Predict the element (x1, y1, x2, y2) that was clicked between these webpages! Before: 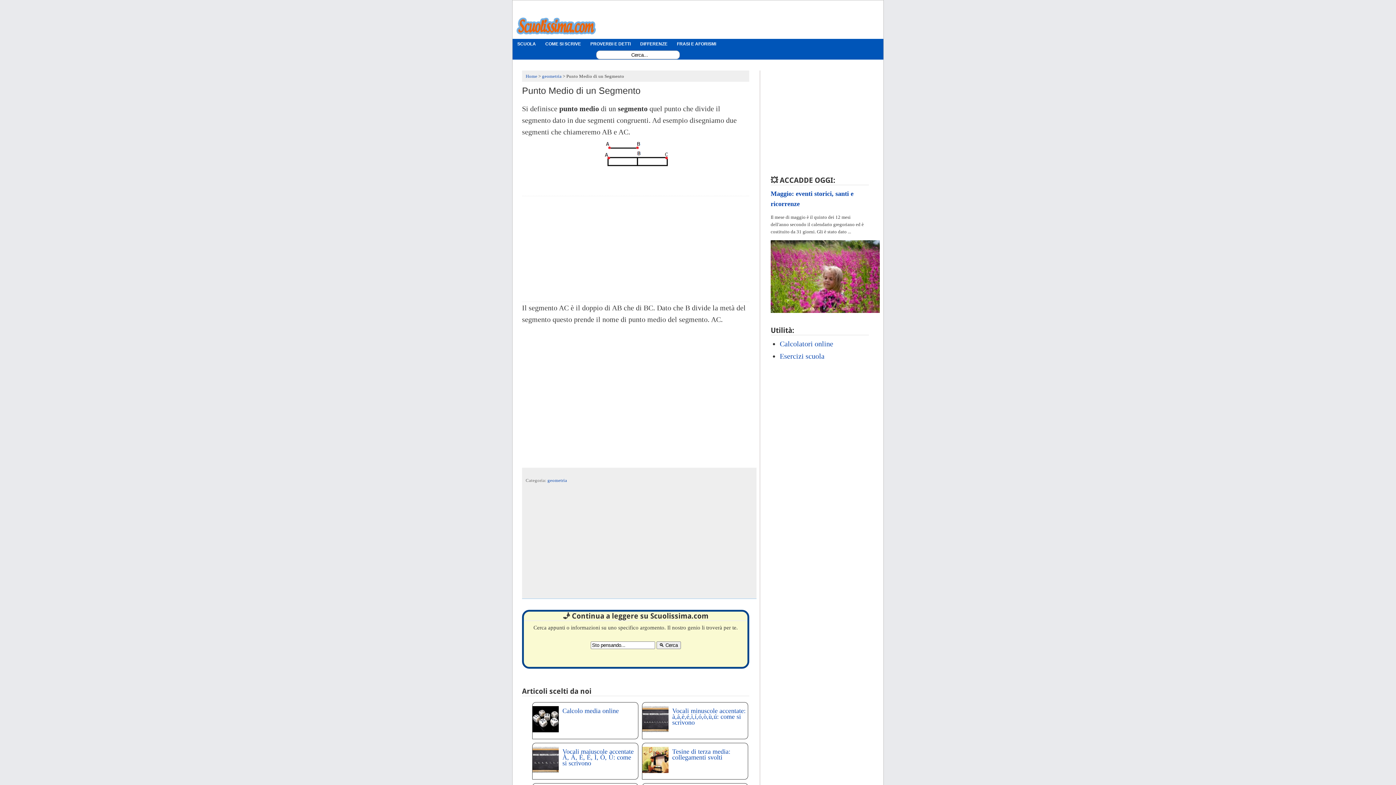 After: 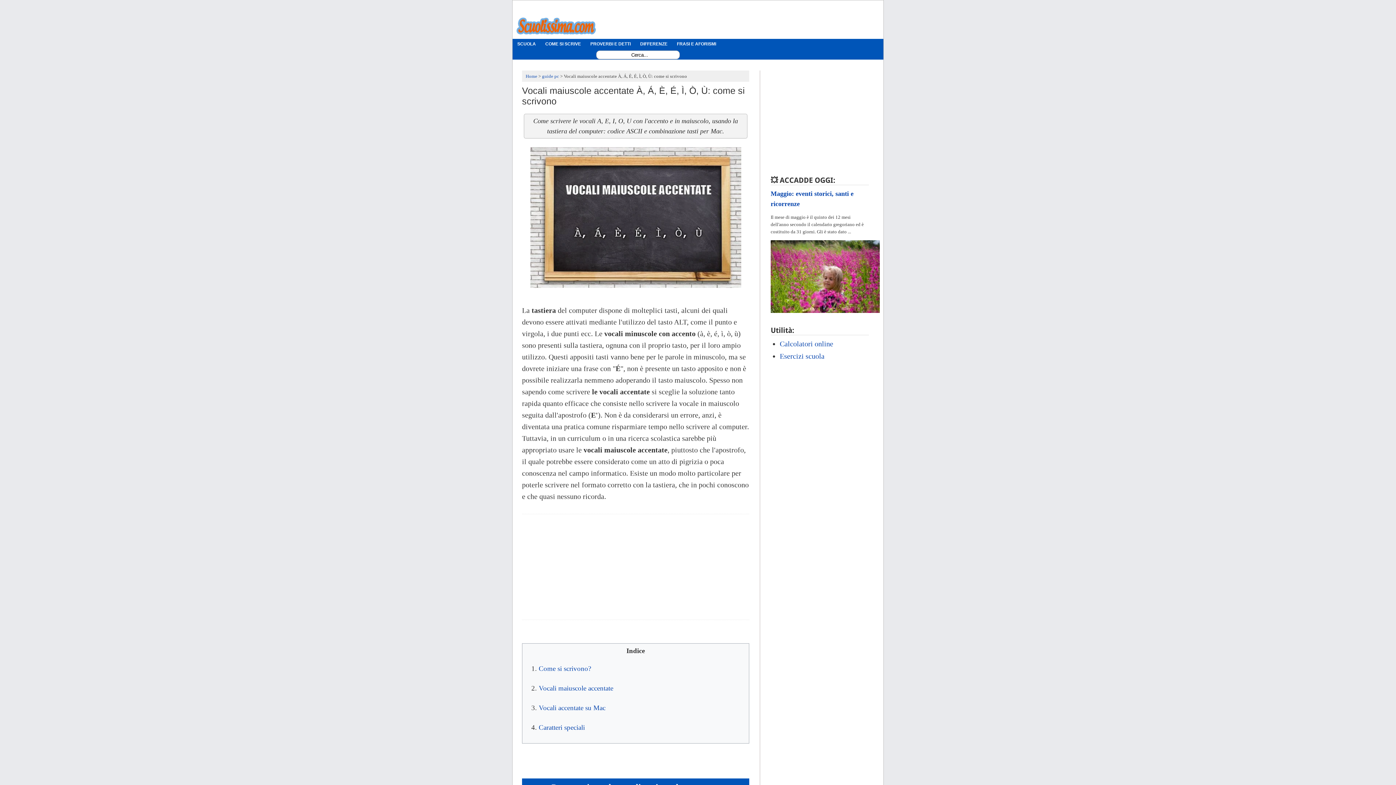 Action: bbox: (562, 748, 633, 767) label: Vocali maiuscole accentate À, Á, È, É, Ì, Ò, Ù: come si scrivono